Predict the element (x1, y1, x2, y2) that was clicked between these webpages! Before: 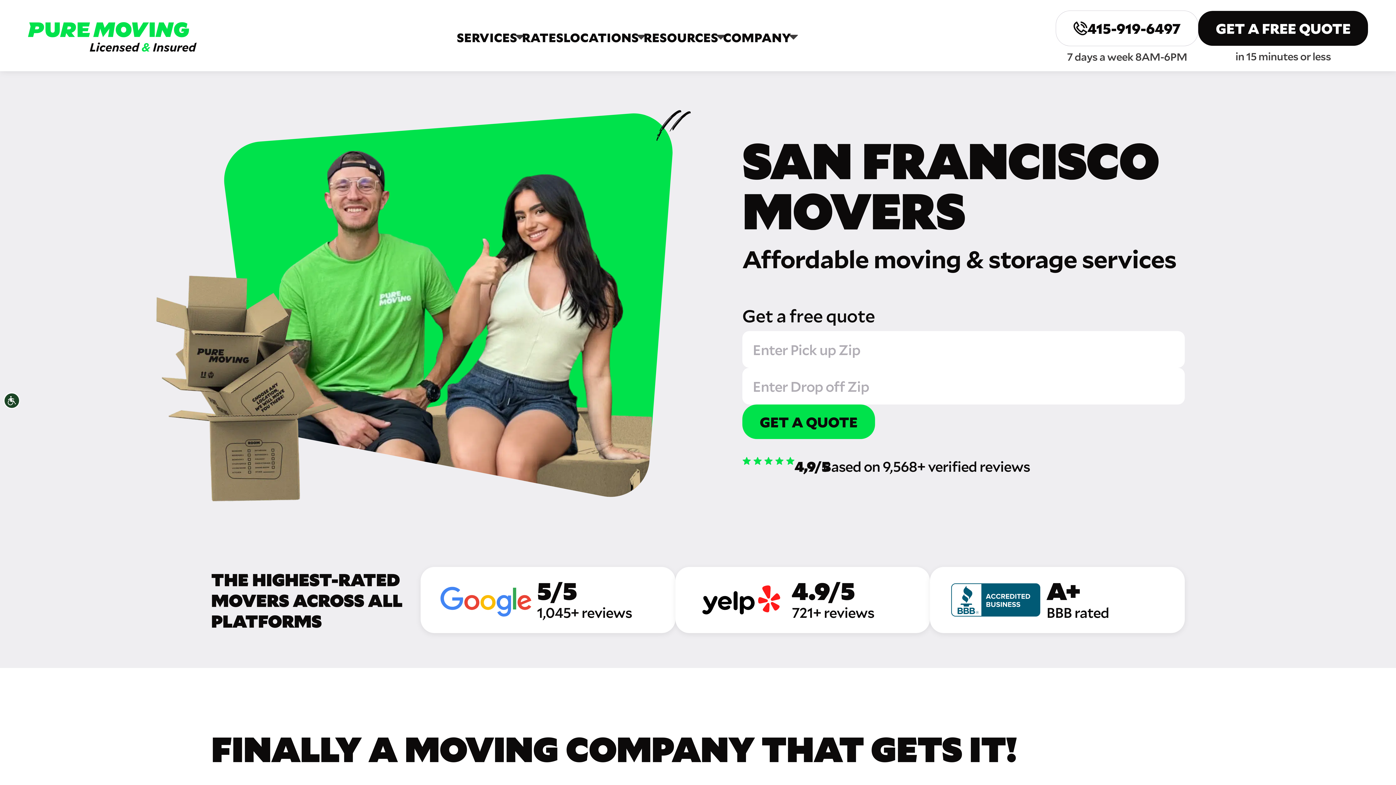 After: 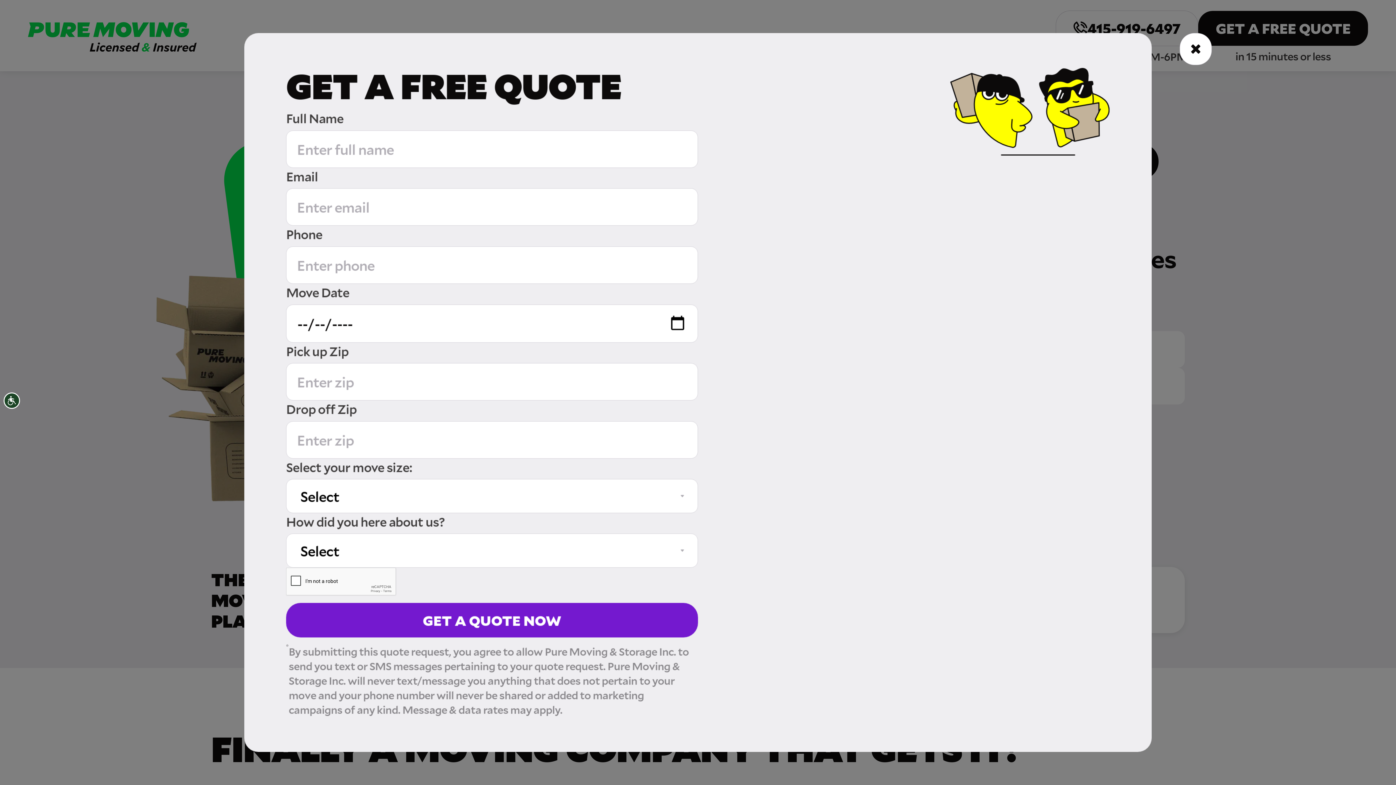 Action: bbox: (742, 404, 875, 439) label: GET A QUOTE